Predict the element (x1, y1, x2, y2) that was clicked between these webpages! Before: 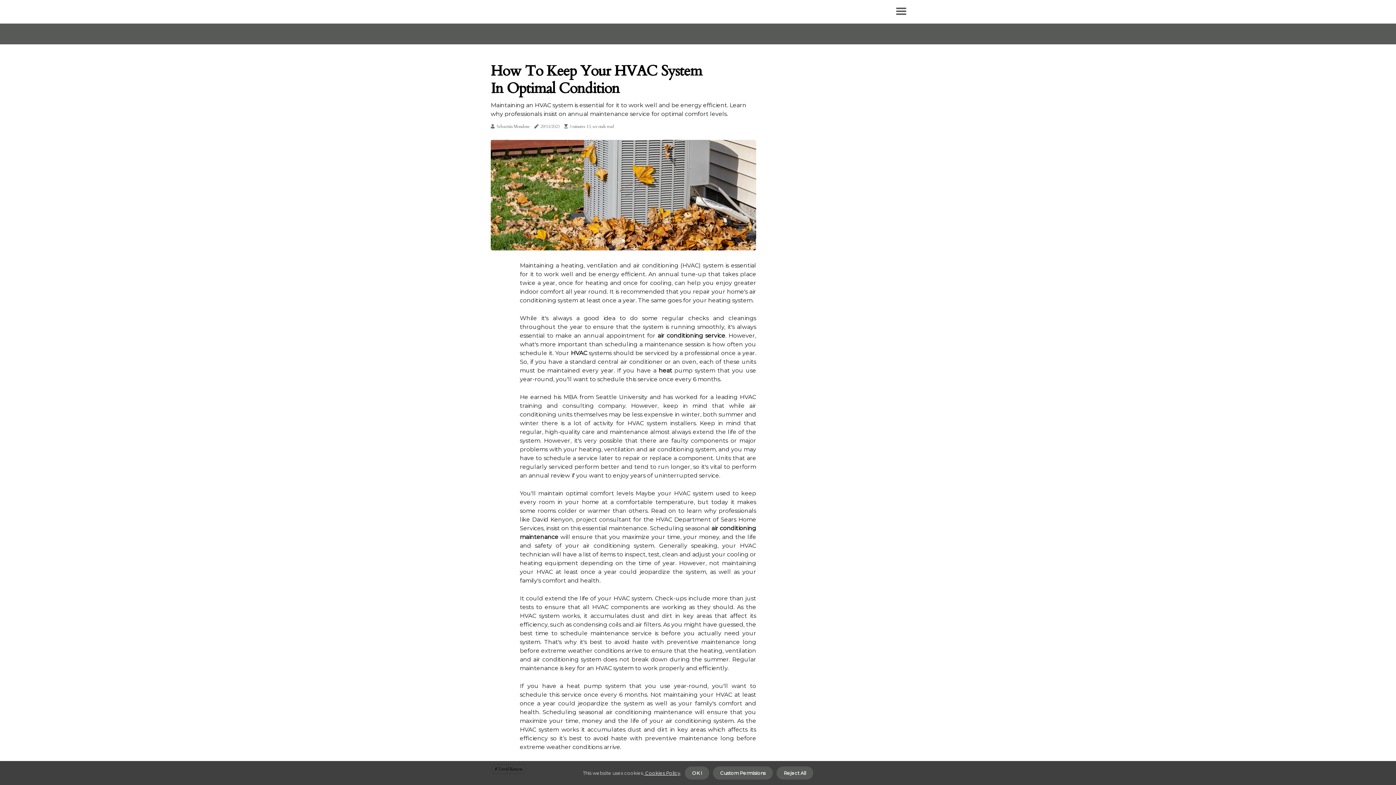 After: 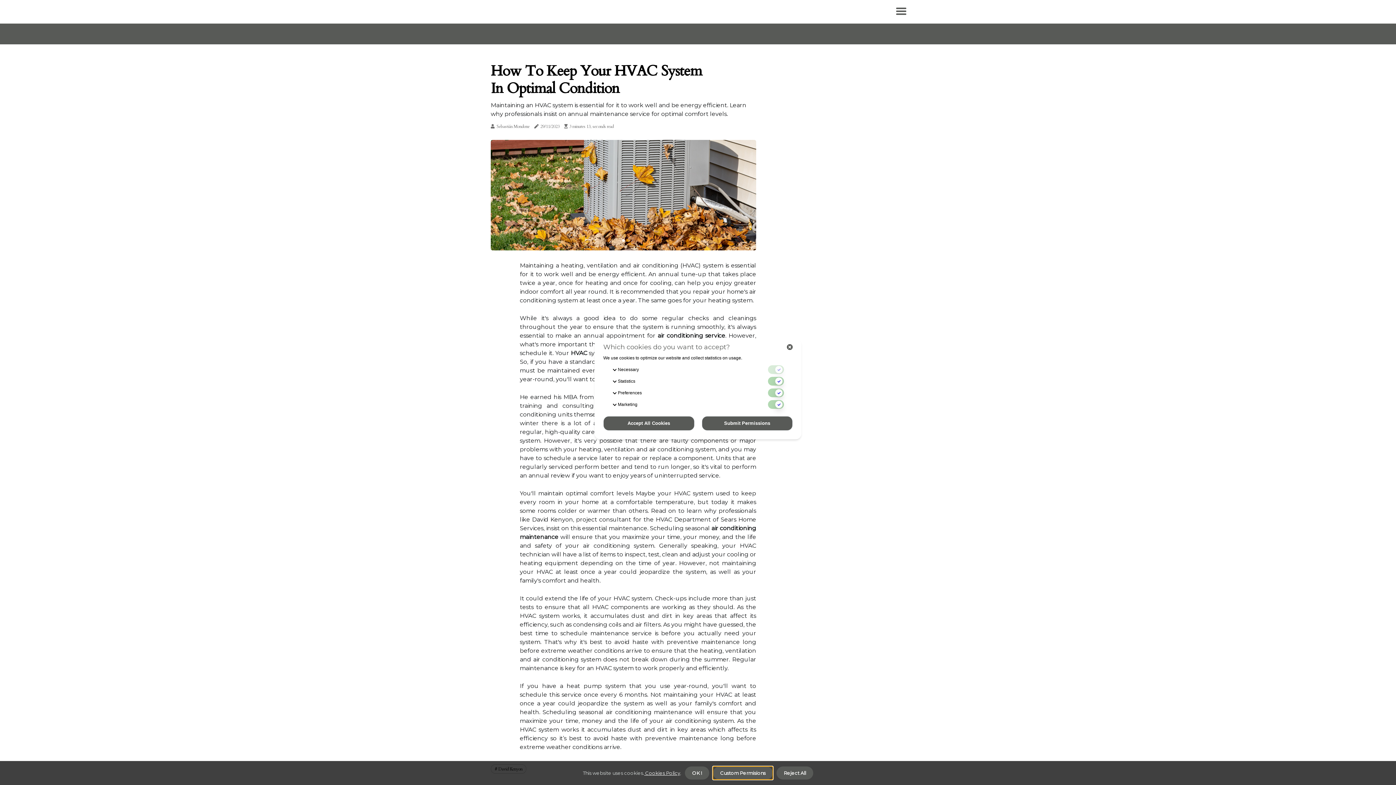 Action: label: dismiss cookie message bbox: (713, 766, 773, 780)